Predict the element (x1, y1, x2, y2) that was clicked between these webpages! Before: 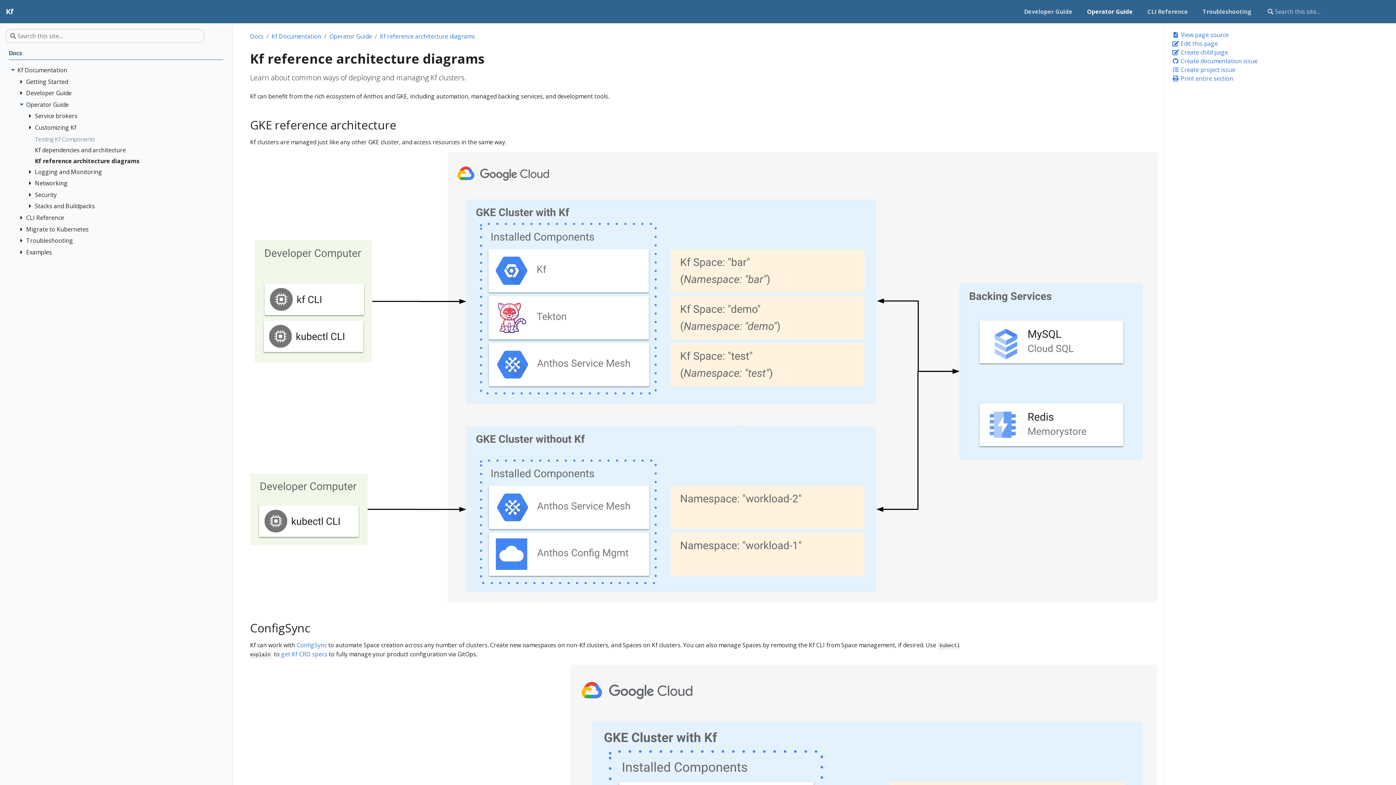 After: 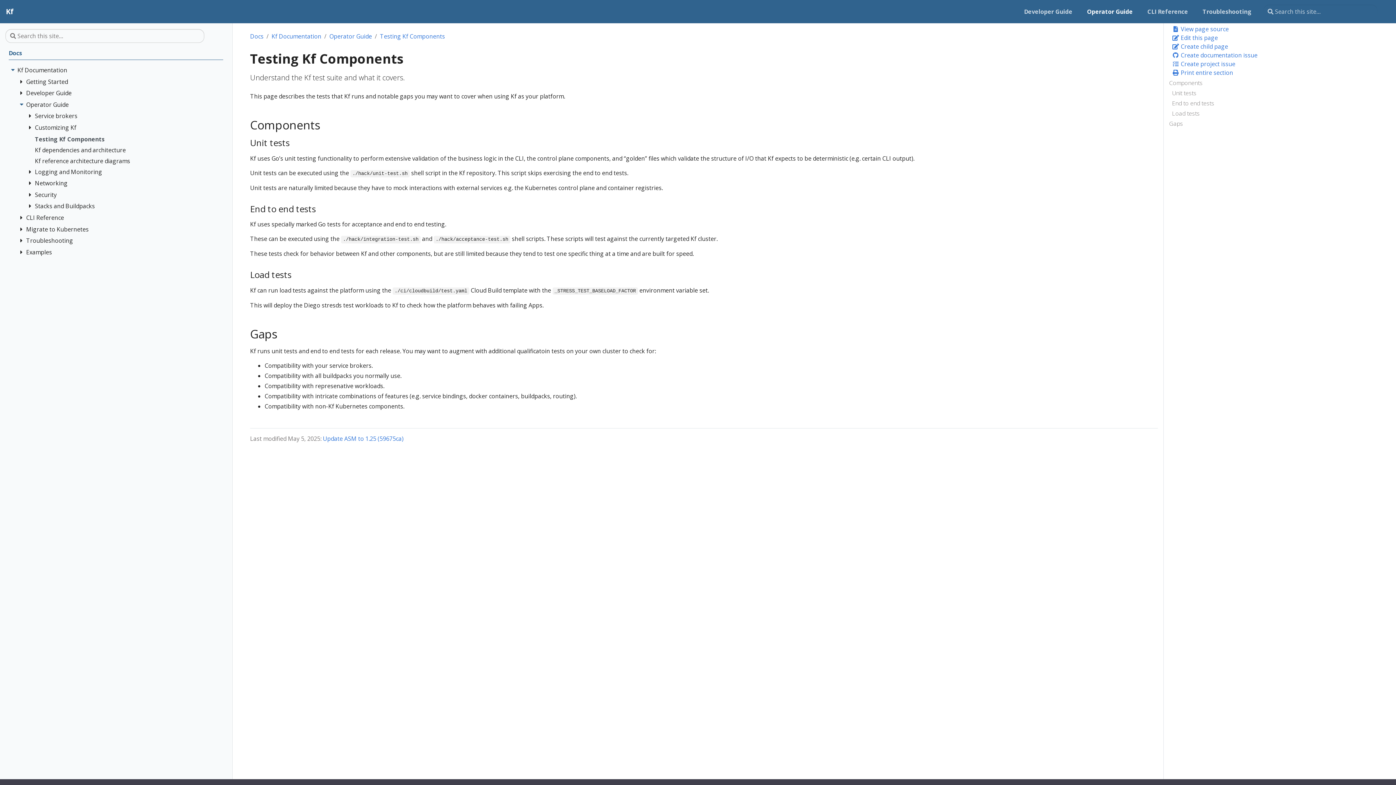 Action: bbox: (34, 134, 223, 145) label: Testing Kf Components